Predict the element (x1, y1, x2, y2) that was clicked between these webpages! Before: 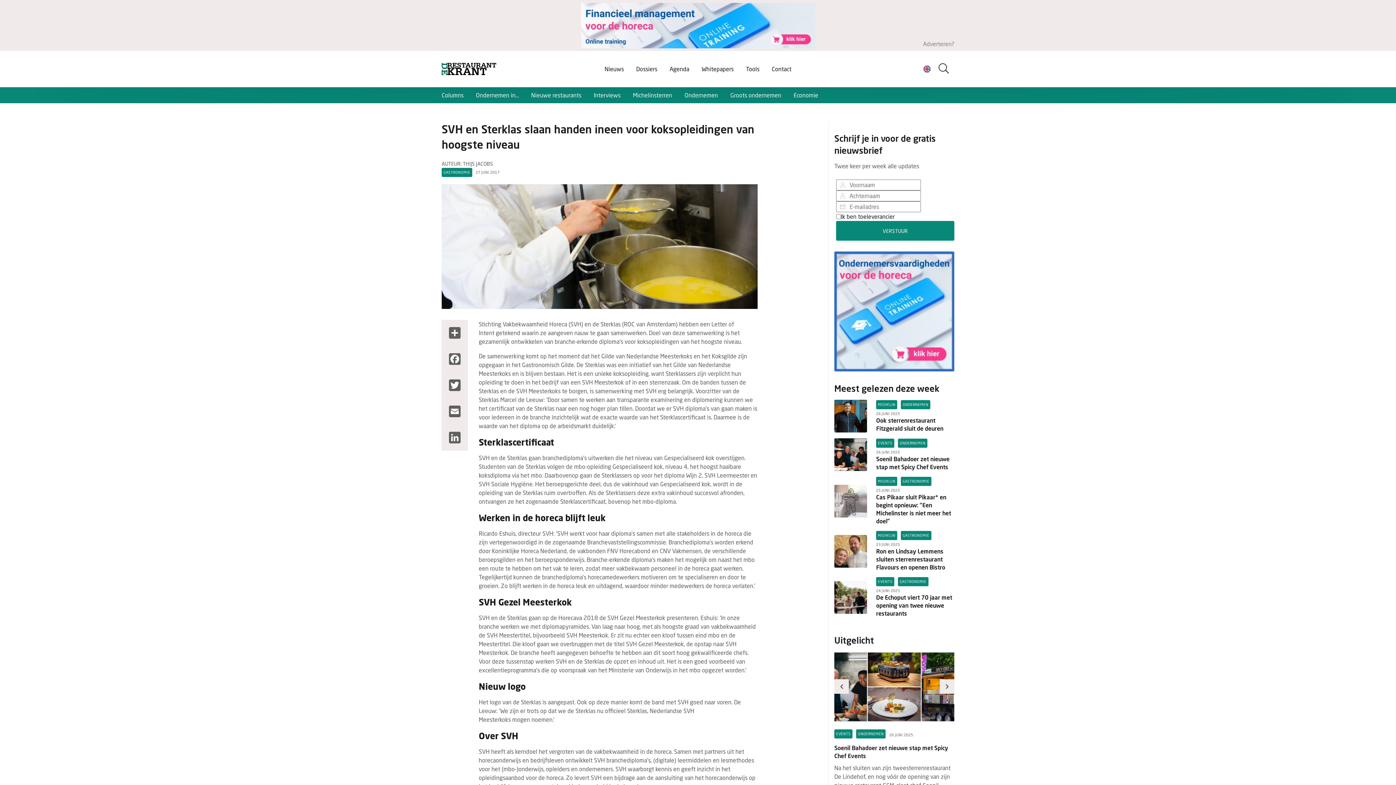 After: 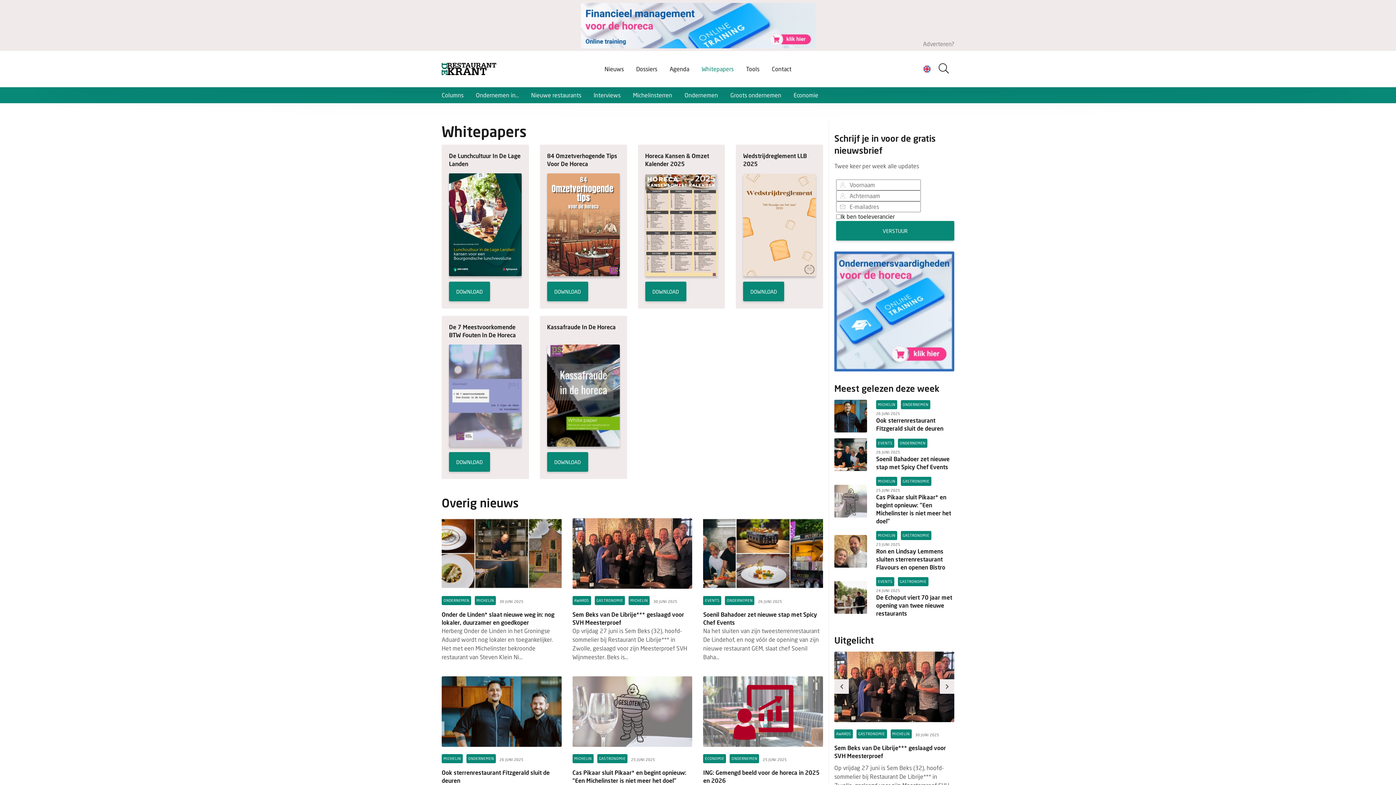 Action: bbox: (696, 64, 739, 73) label: Whitepapers